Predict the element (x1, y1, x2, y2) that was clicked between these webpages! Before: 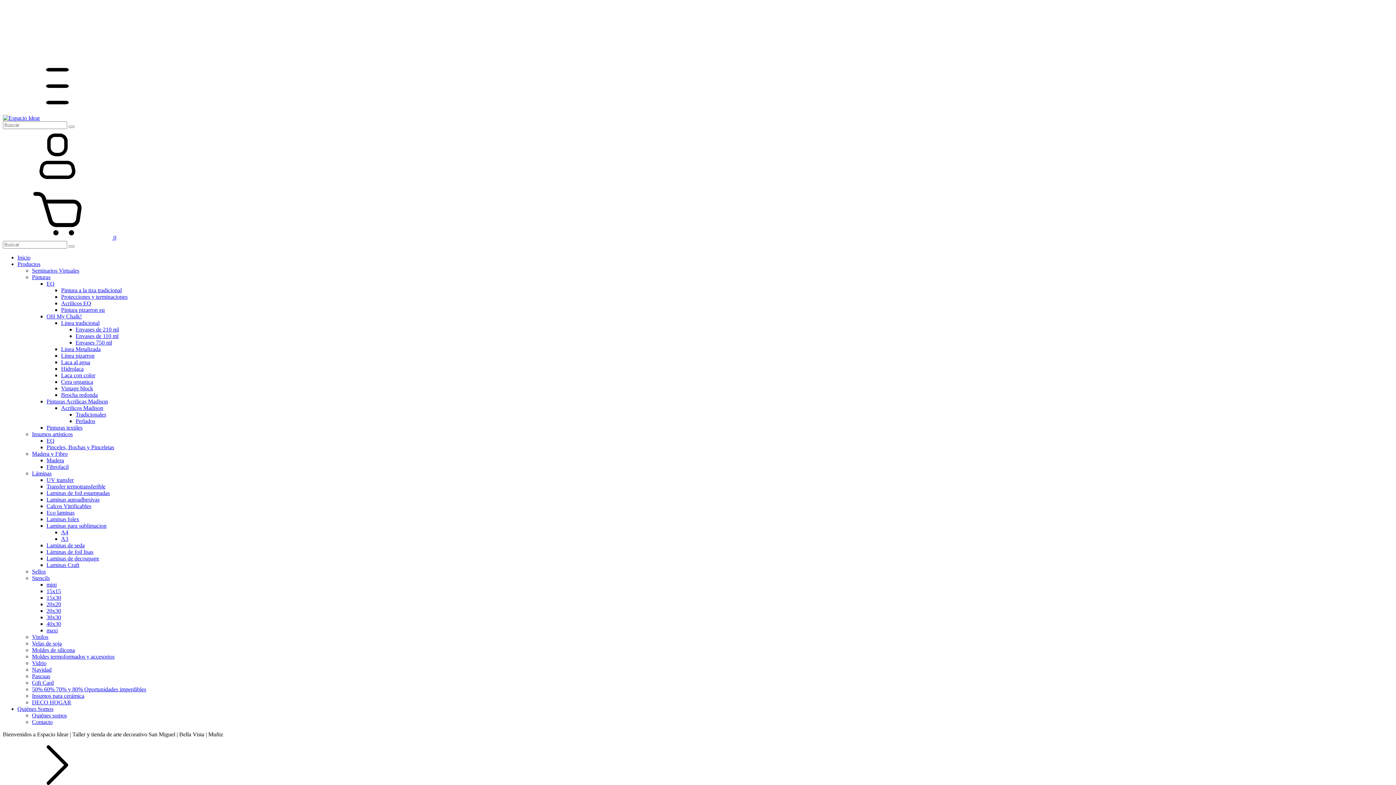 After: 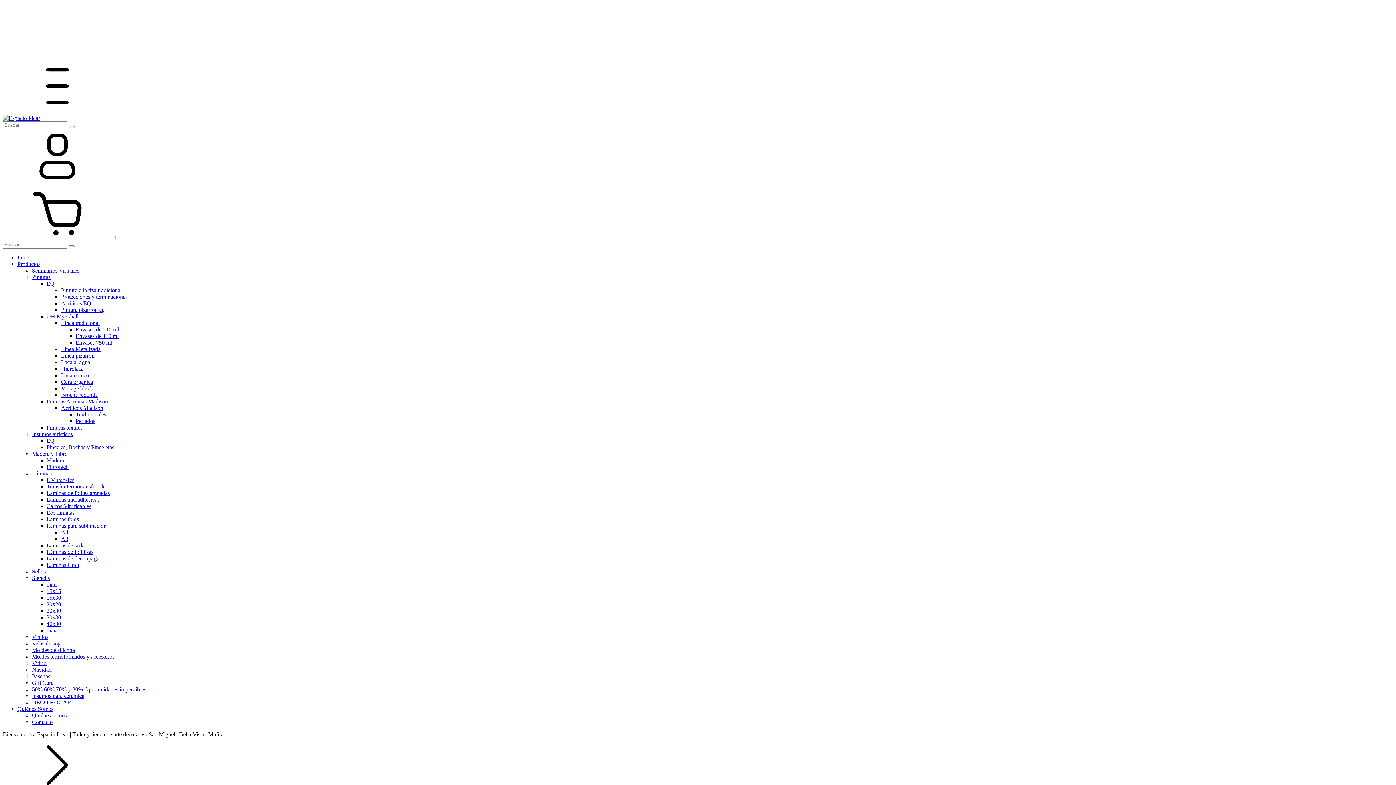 Action: label: Insumos para cerámica bbox: (32, 693, 84, 699)